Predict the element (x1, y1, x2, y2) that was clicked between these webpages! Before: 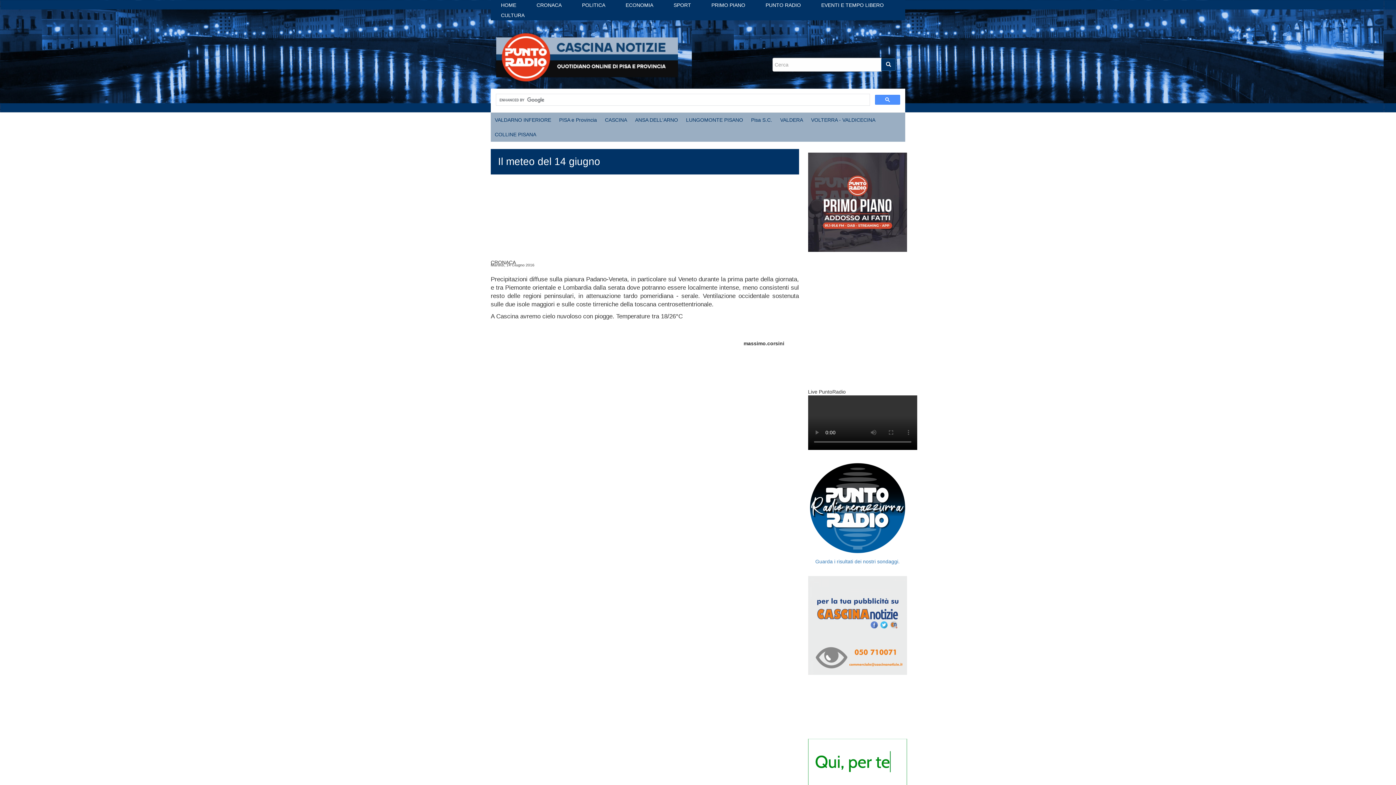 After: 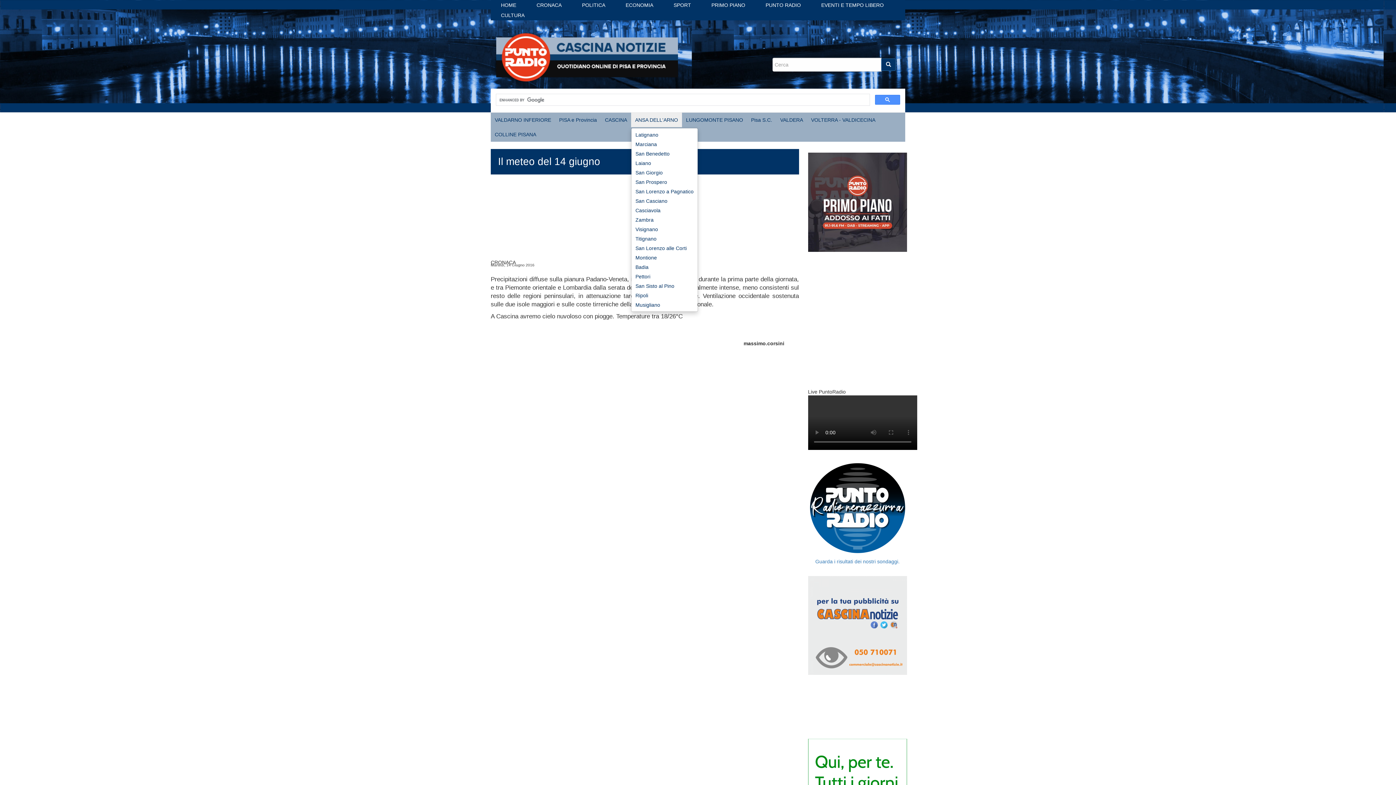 Action: bbox: (631, 112, 682, 127) label: ANSA DELL'ARNO